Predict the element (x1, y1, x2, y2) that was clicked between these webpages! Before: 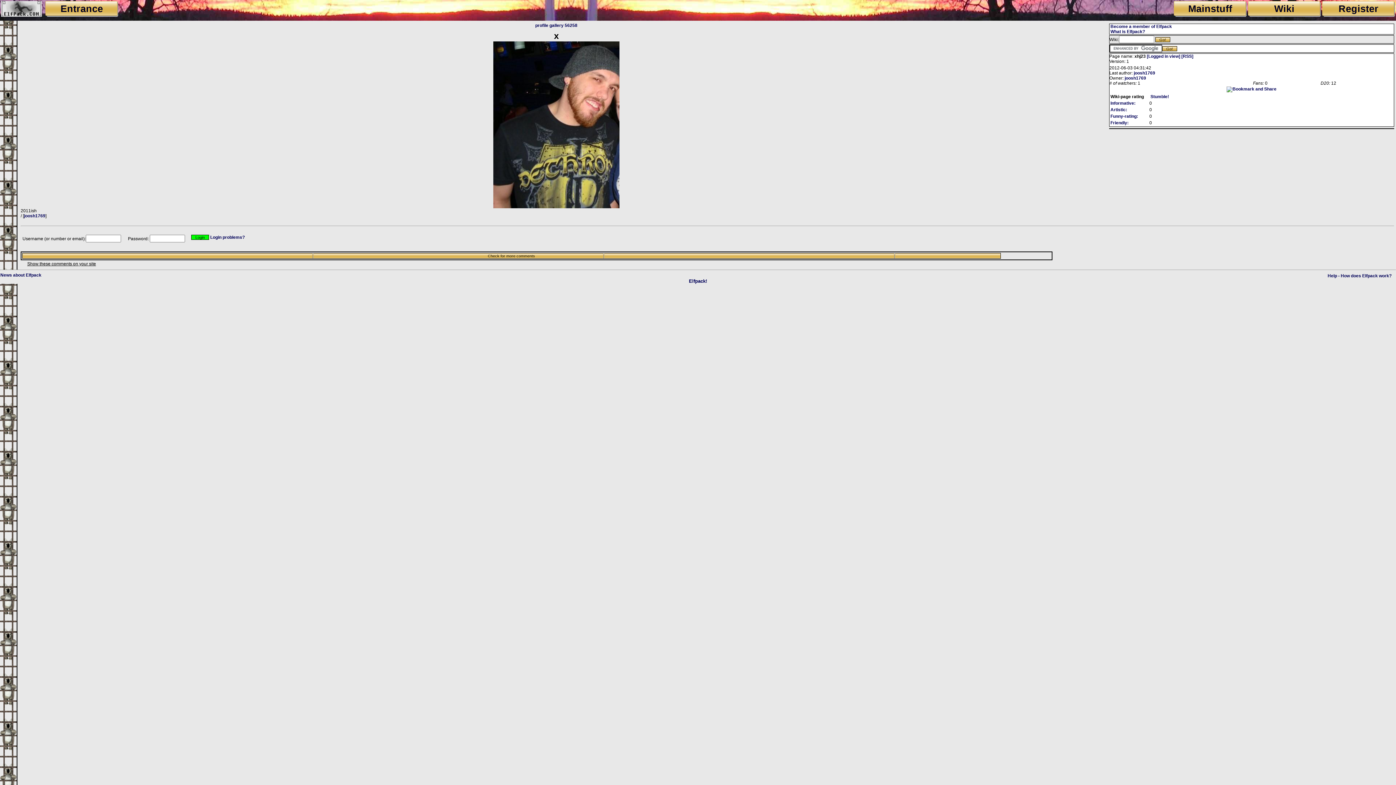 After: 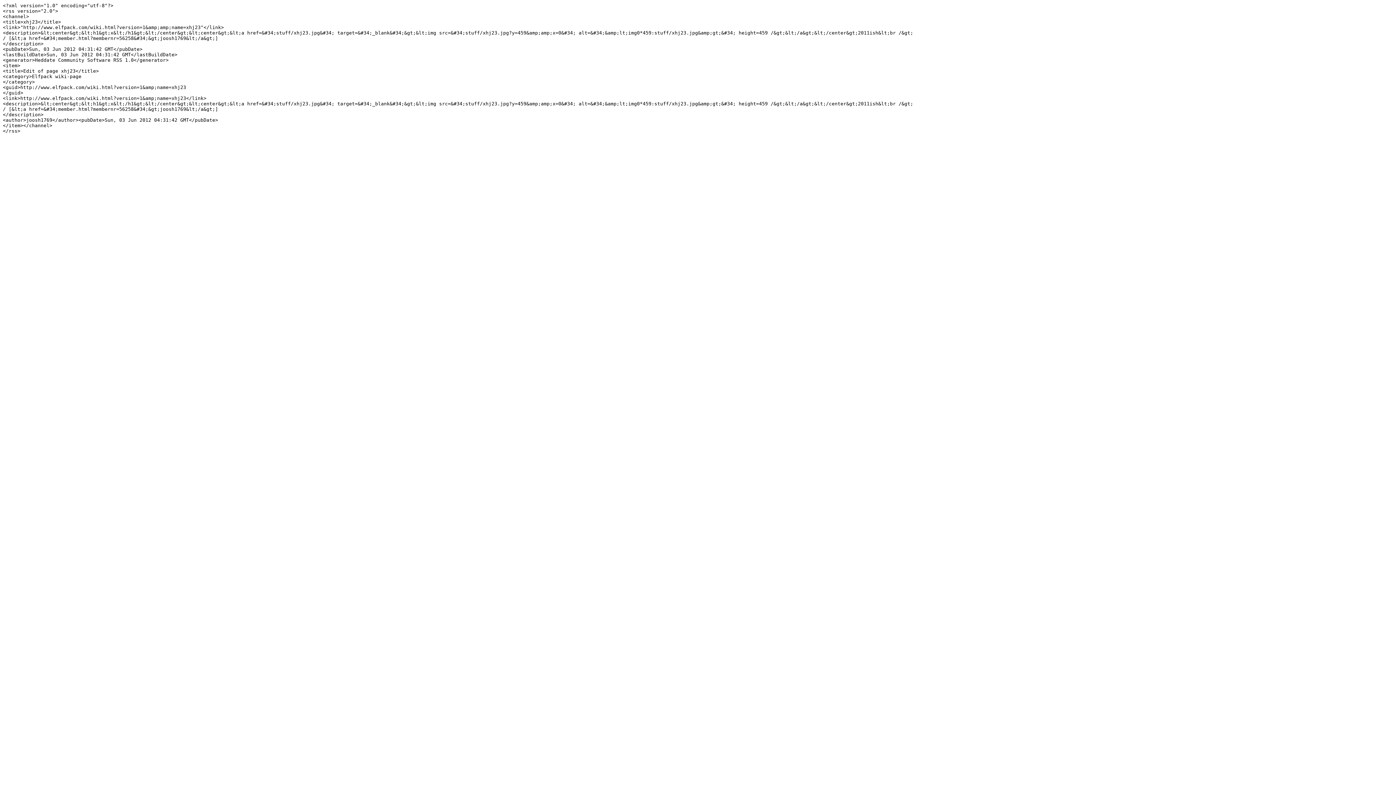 Action: bbox: (1181, 53, 1193, 58) label: [RSS]